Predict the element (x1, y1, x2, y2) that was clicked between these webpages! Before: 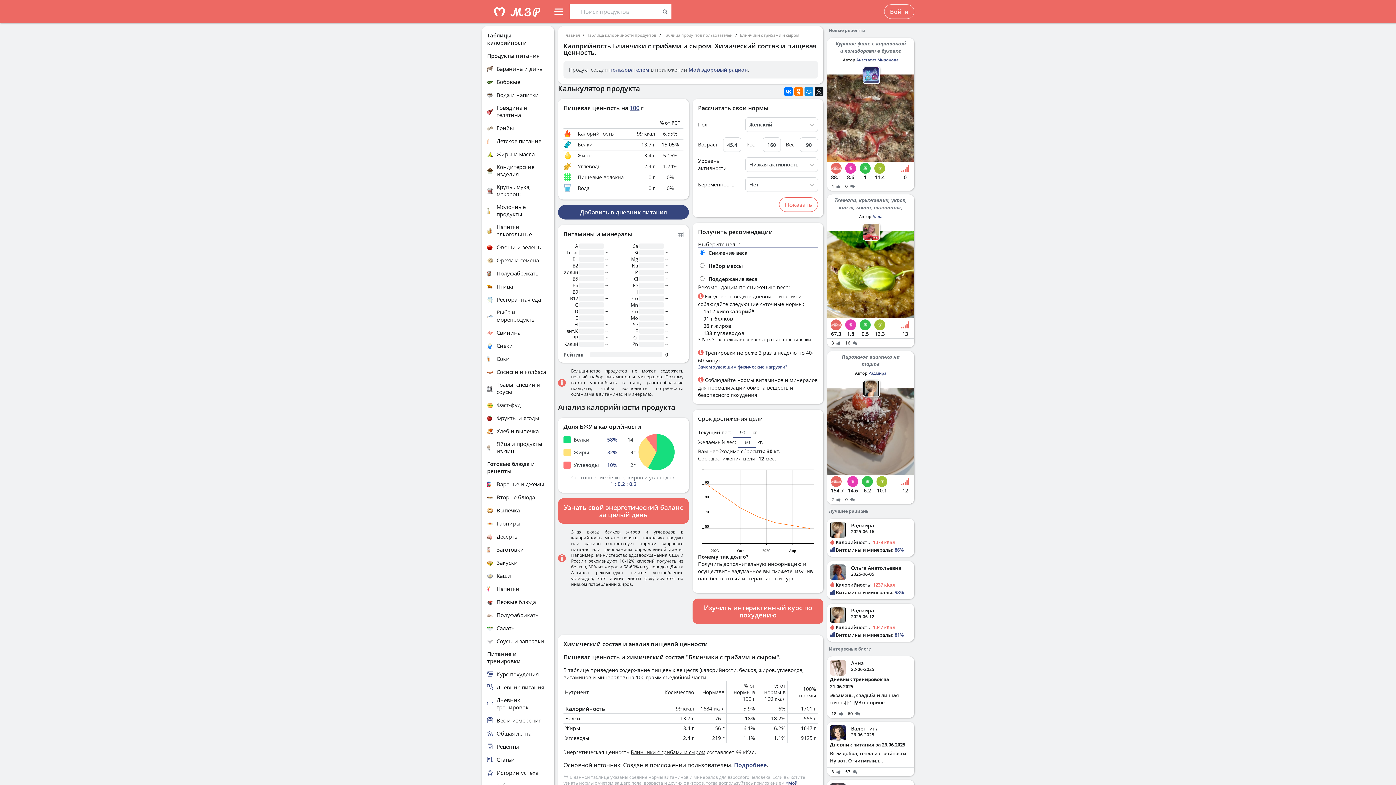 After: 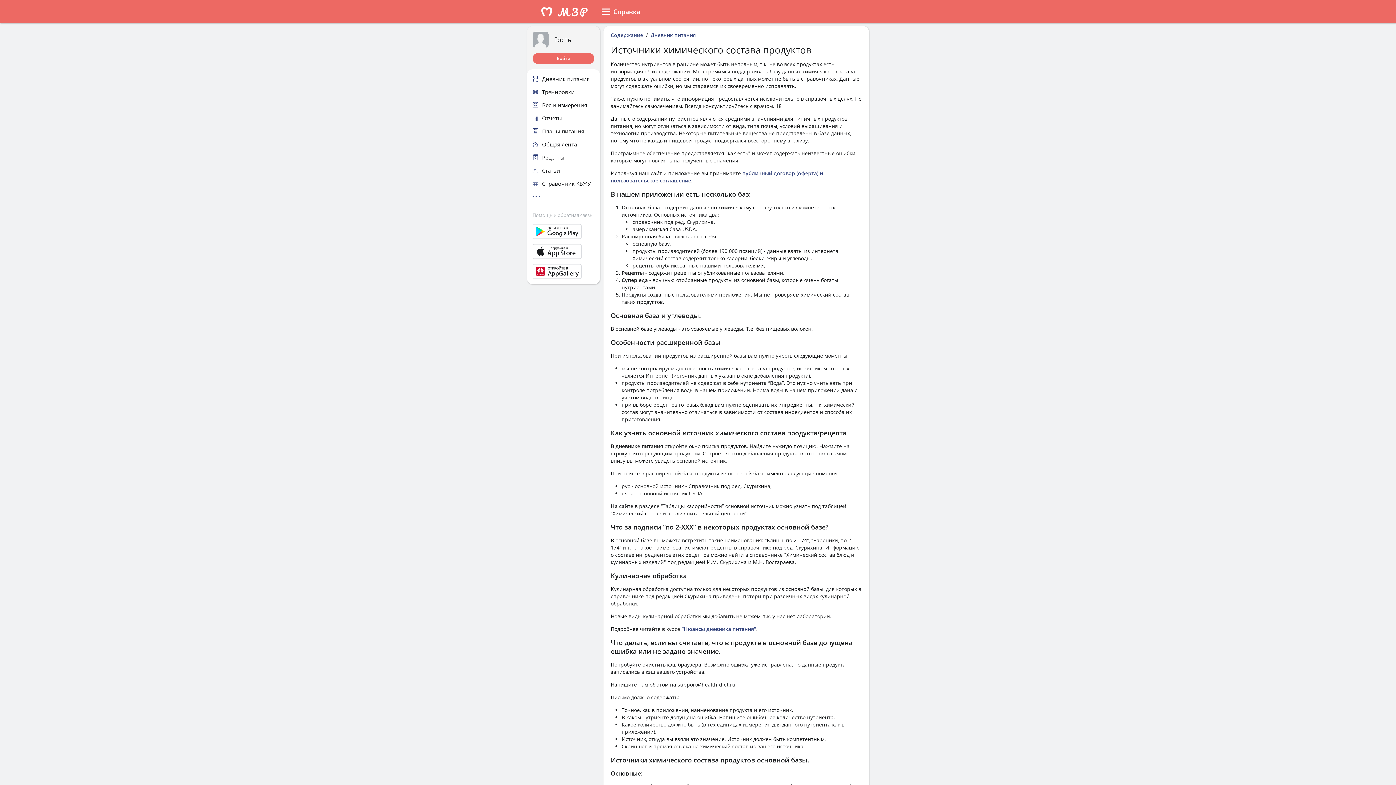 Action: label: пользователем bbox: (609, 66, 649, 73)